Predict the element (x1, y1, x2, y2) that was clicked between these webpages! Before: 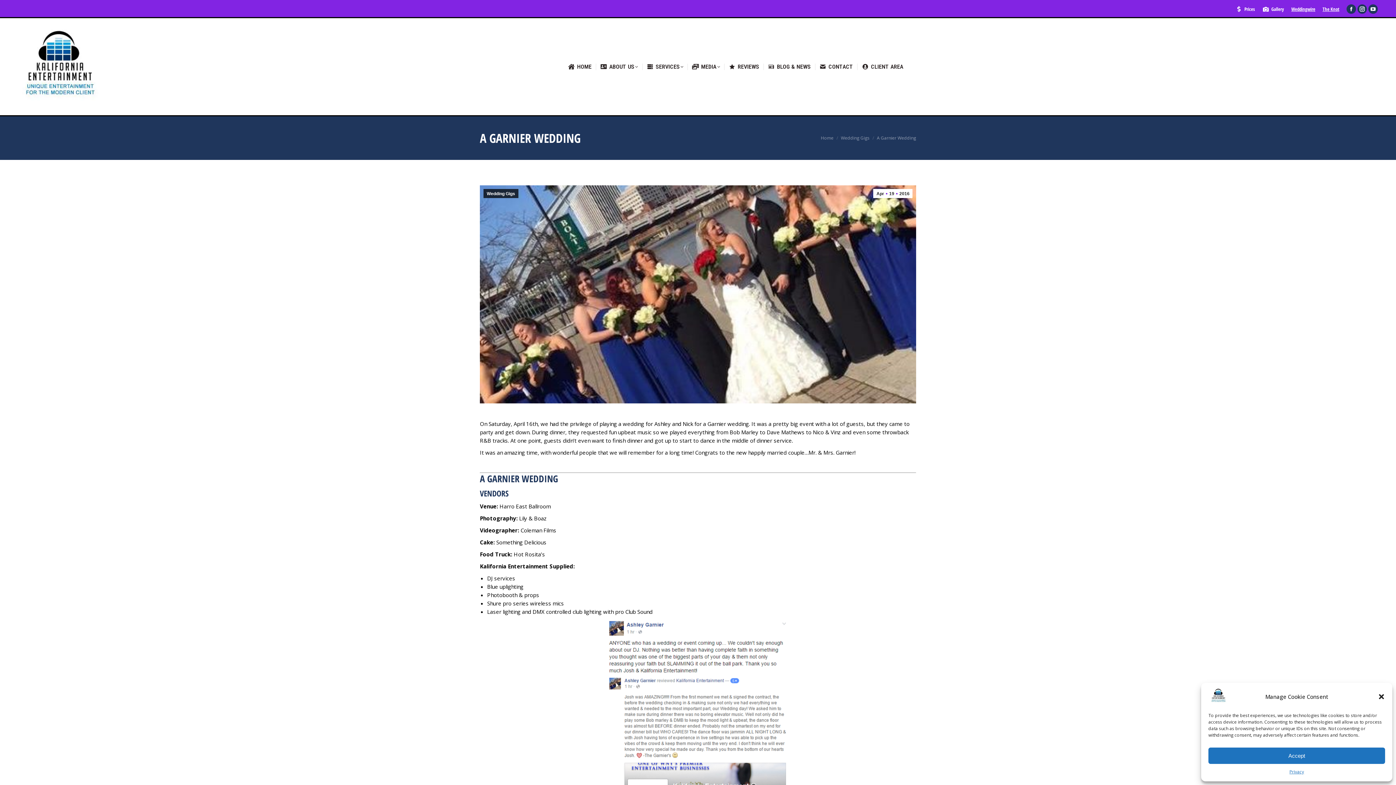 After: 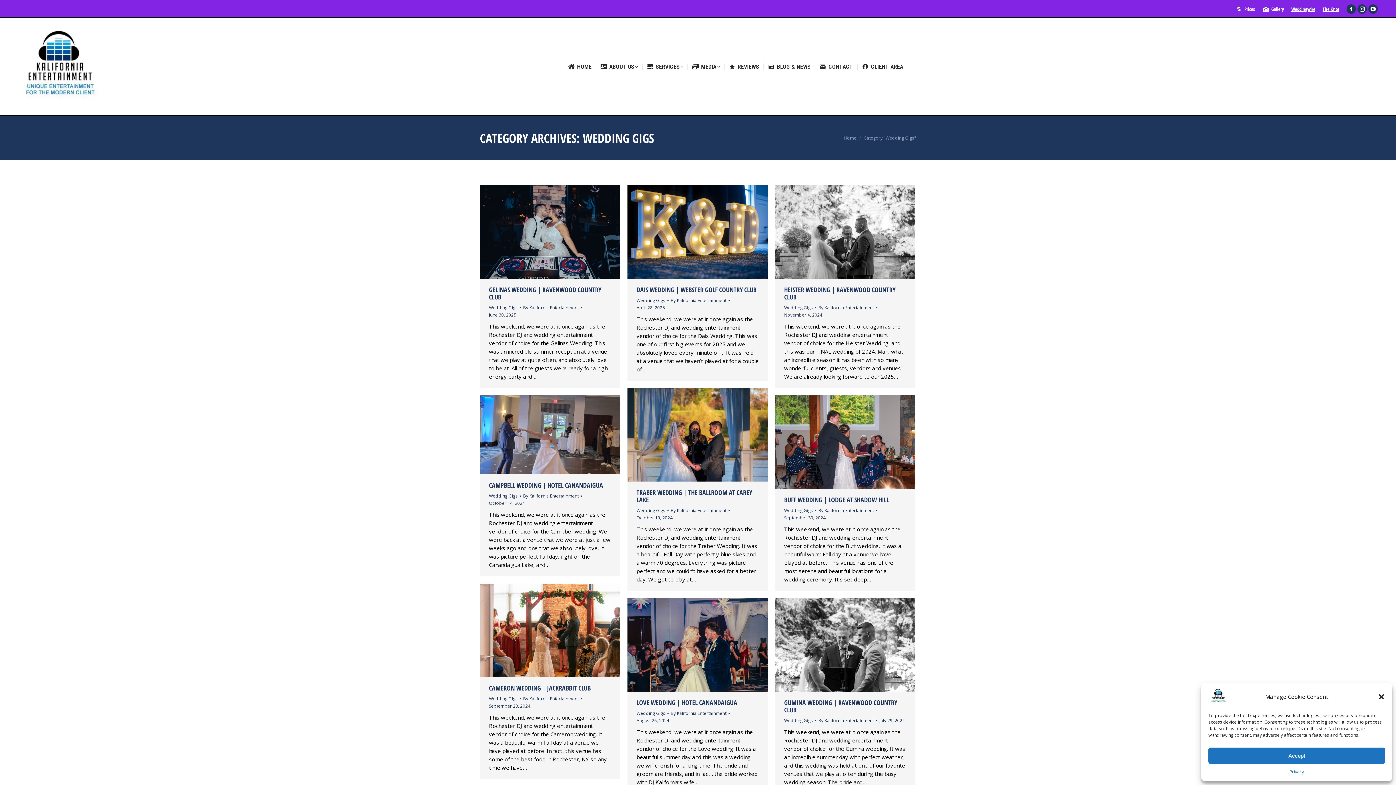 Action: label: Wedding Gigs bbox: (841, 134, 869, 141)